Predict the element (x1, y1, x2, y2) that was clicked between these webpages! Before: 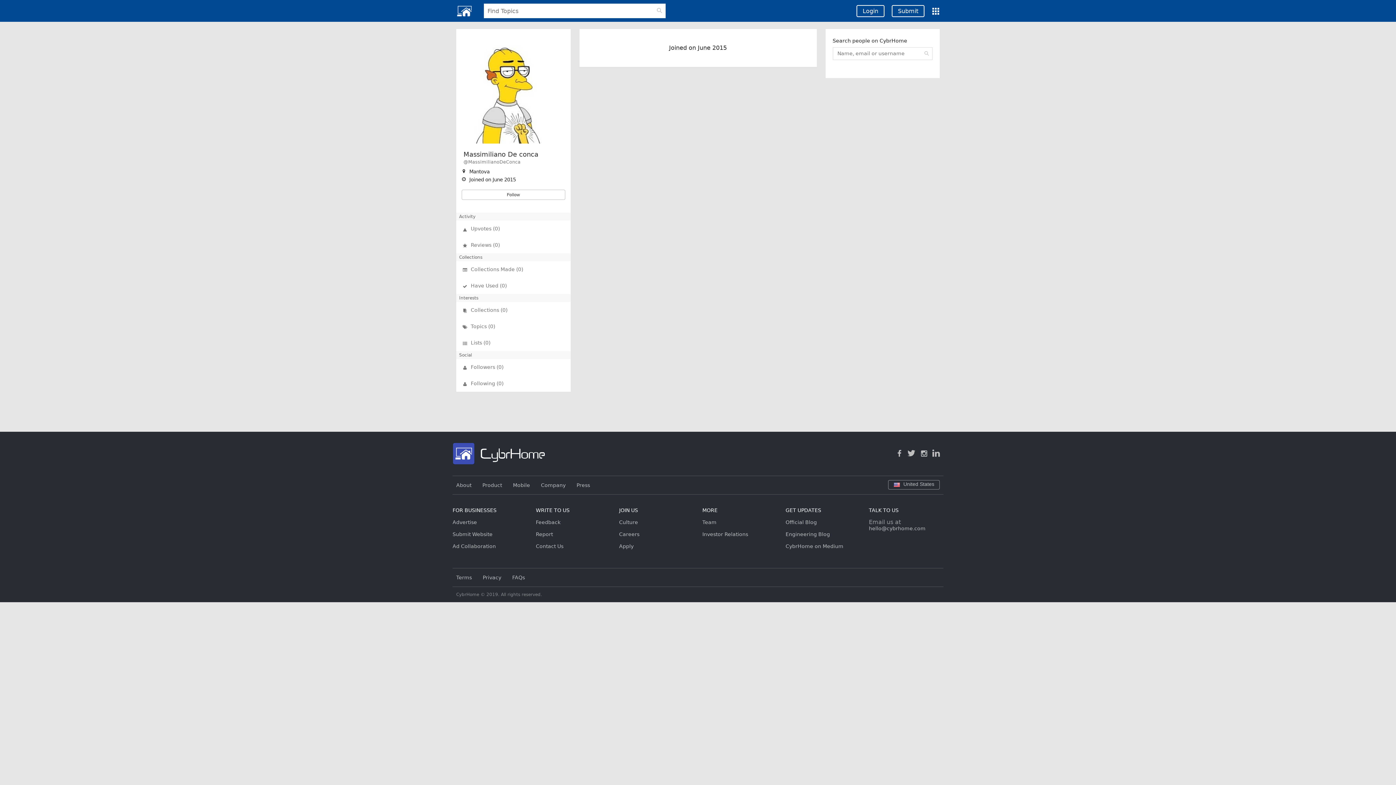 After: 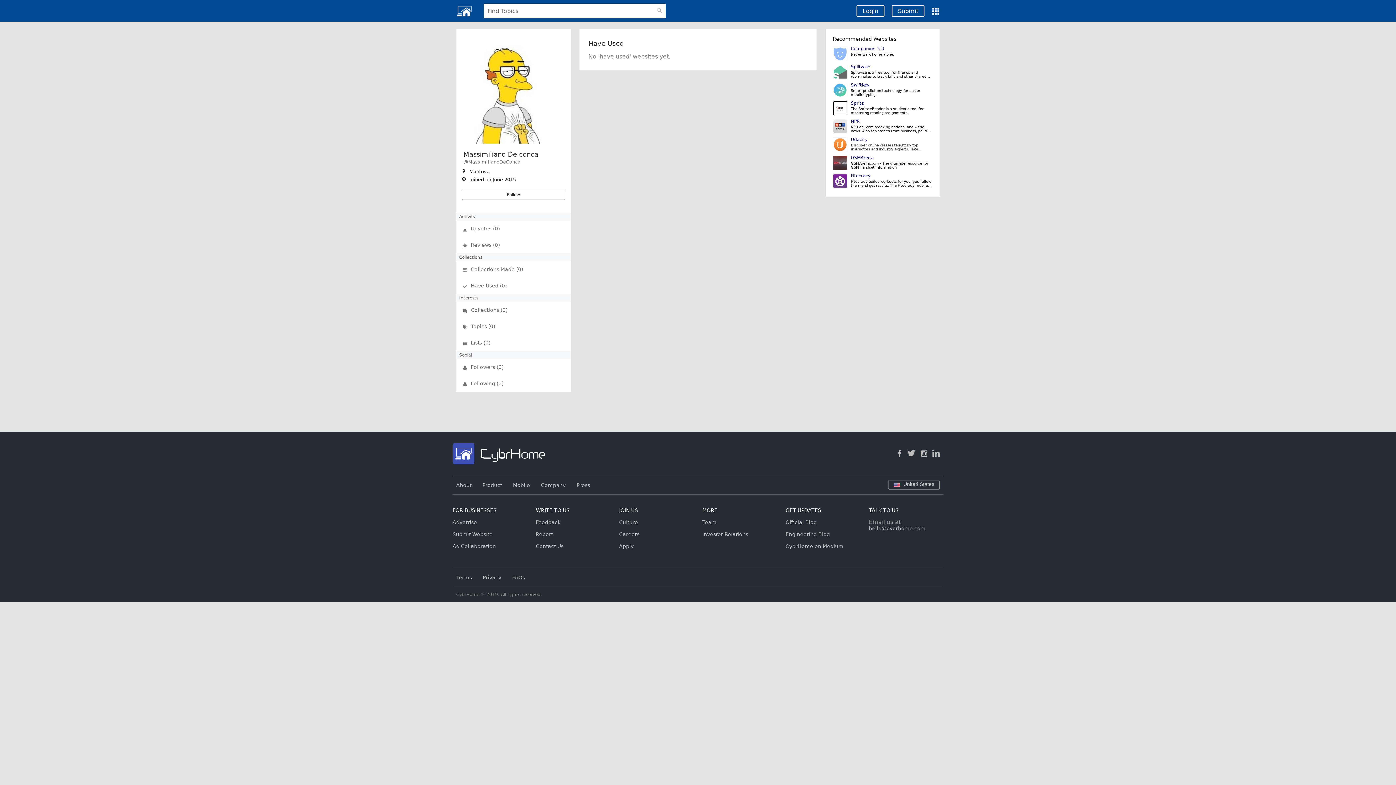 Action: label: Have Used (0) bbox: (456, 277, 570, 294)